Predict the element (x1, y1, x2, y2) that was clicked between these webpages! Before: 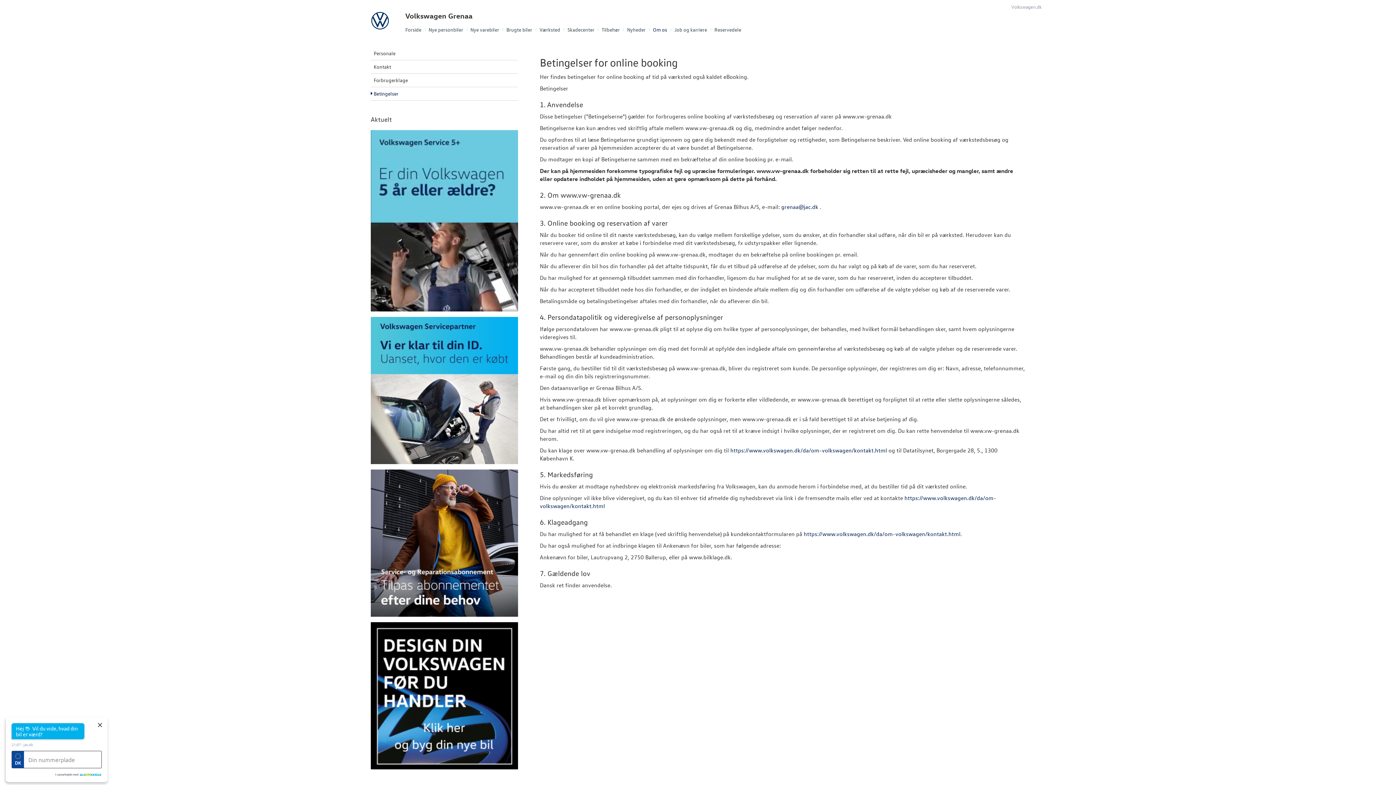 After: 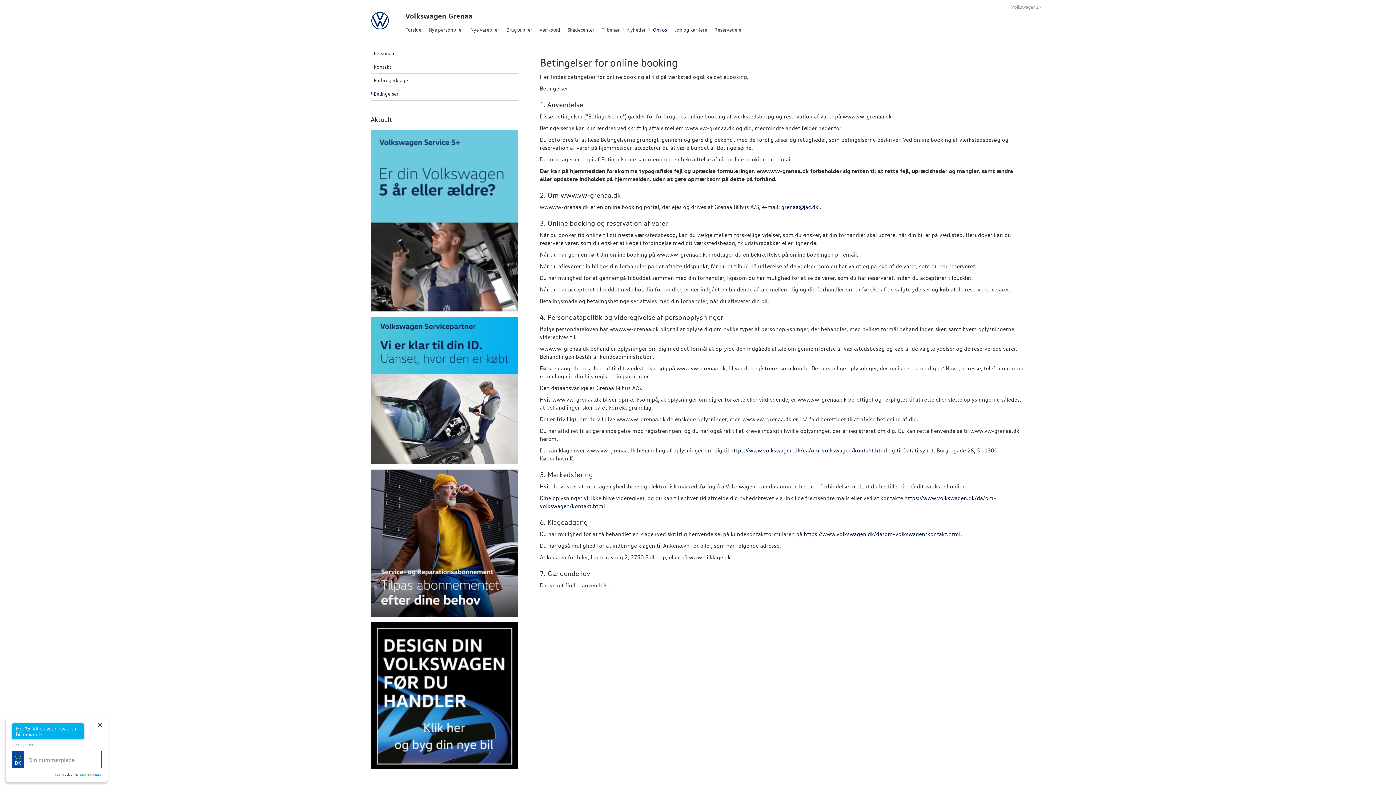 Action: label: Betingelser bbox: (370, 87, 518, 100)